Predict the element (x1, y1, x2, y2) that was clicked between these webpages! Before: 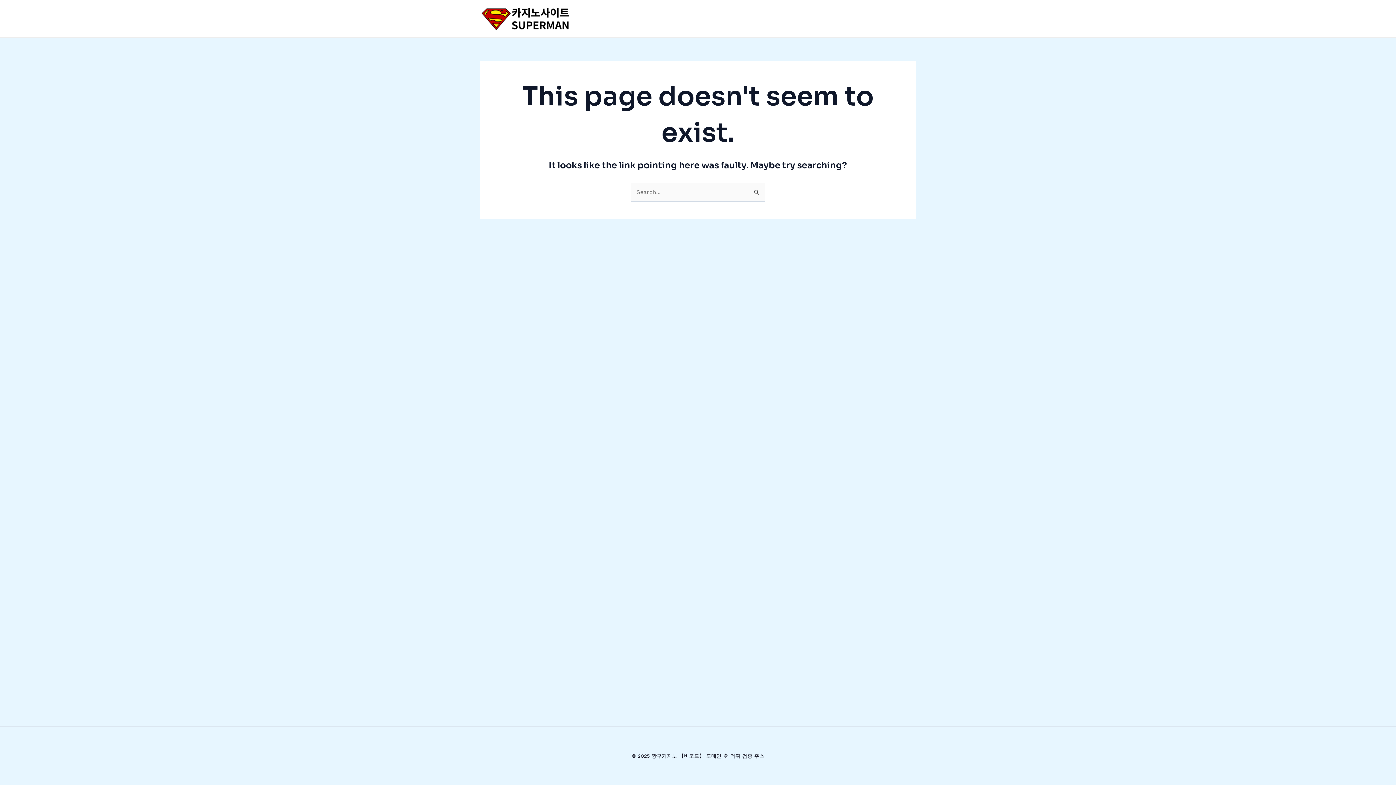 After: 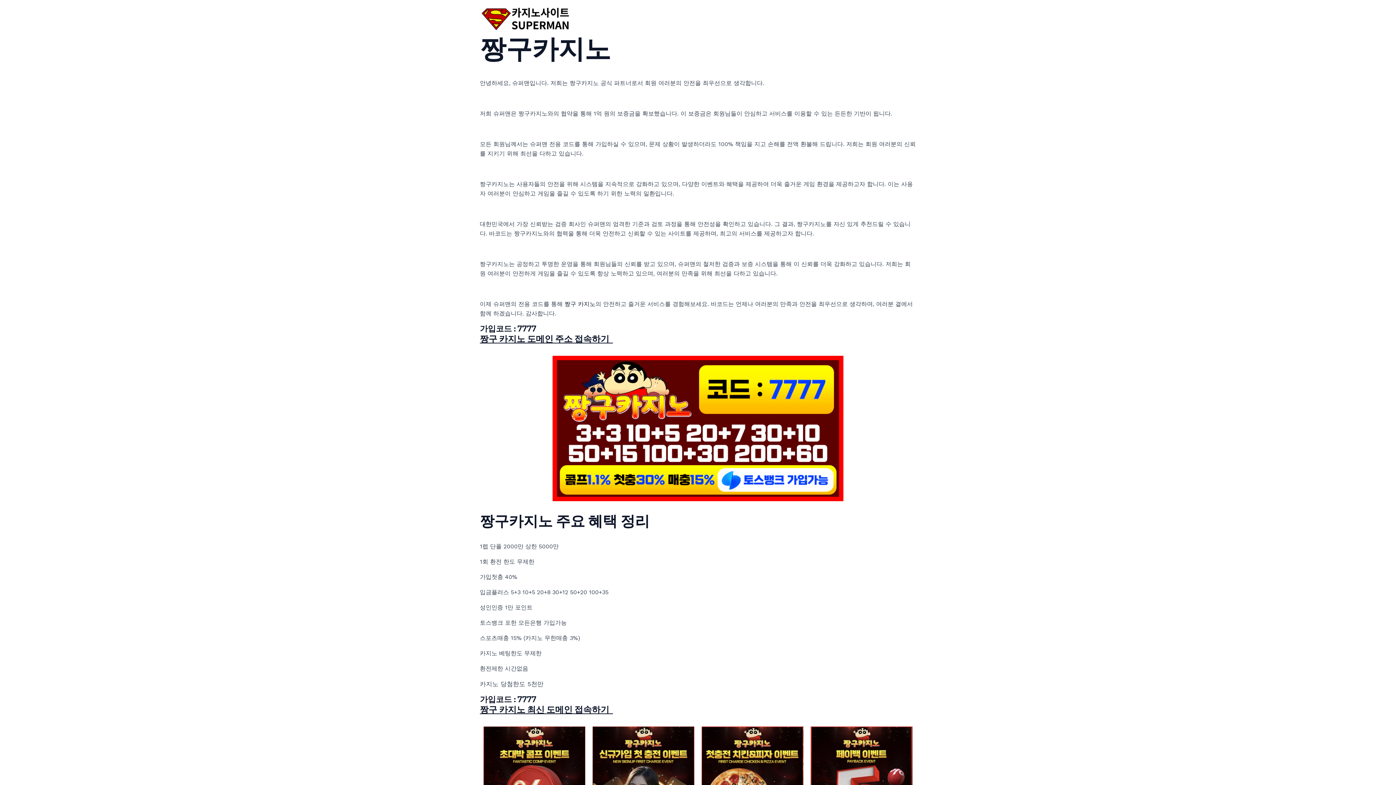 Action: bbox: (480, 14, 570, 21)